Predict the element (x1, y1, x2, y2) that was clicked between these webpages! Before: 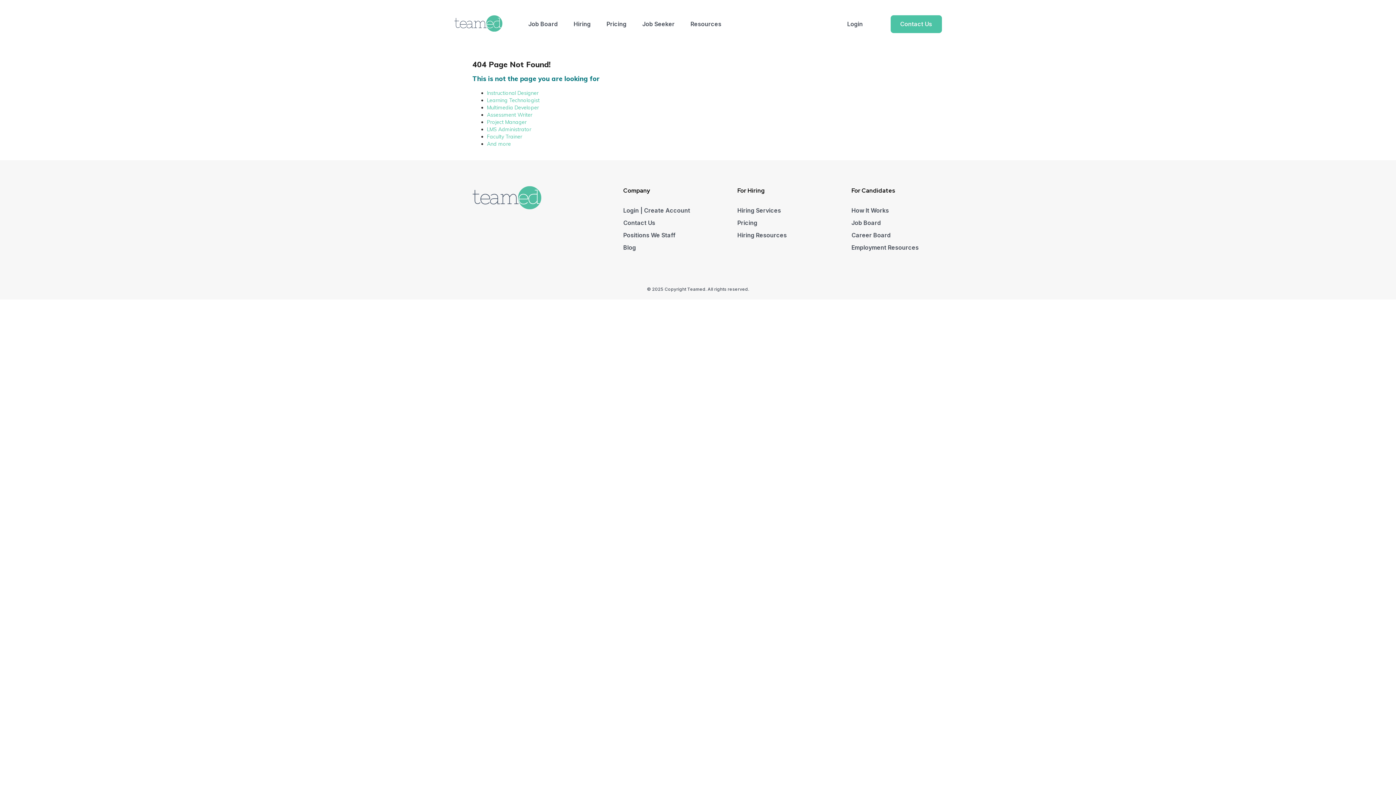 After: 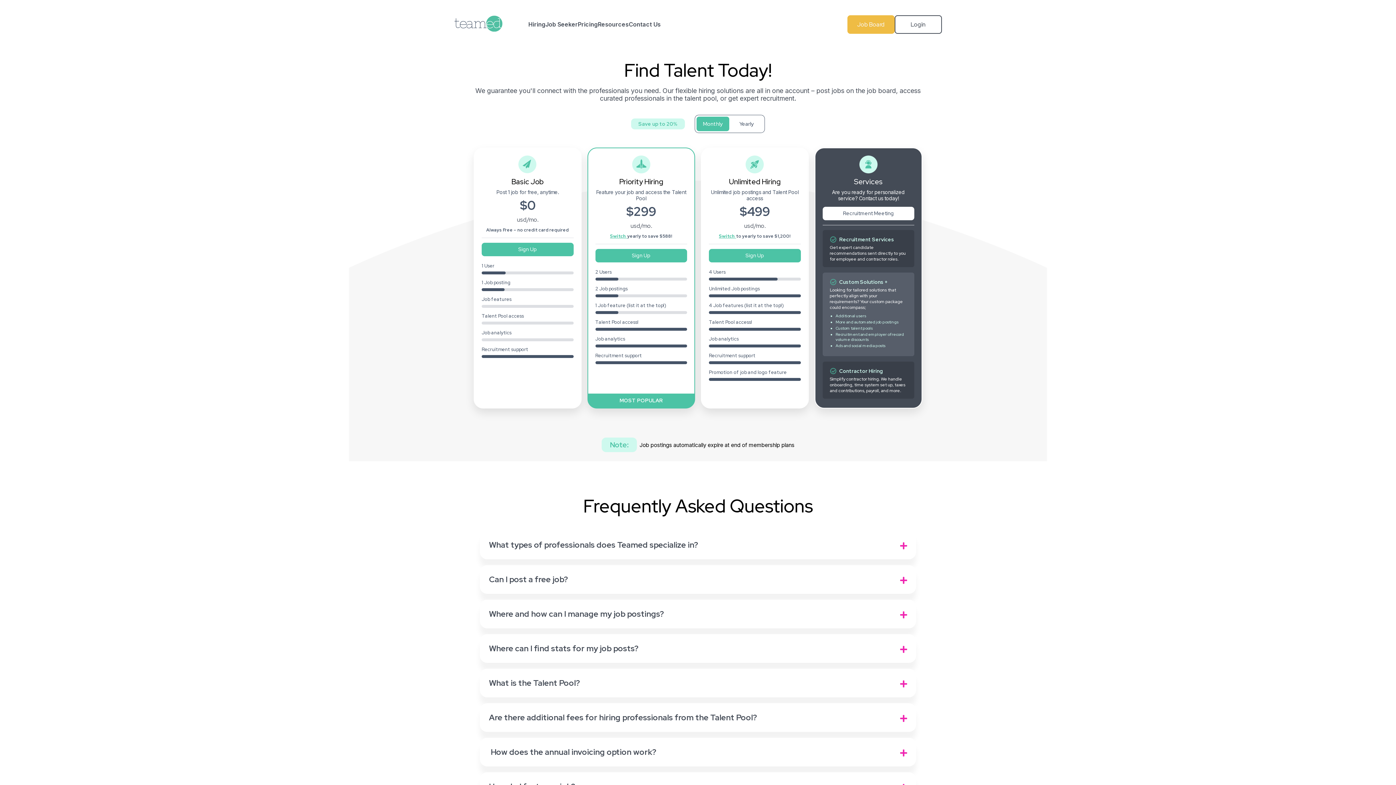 Action: label: Pricing bbox: (606, 20, 626, 27)